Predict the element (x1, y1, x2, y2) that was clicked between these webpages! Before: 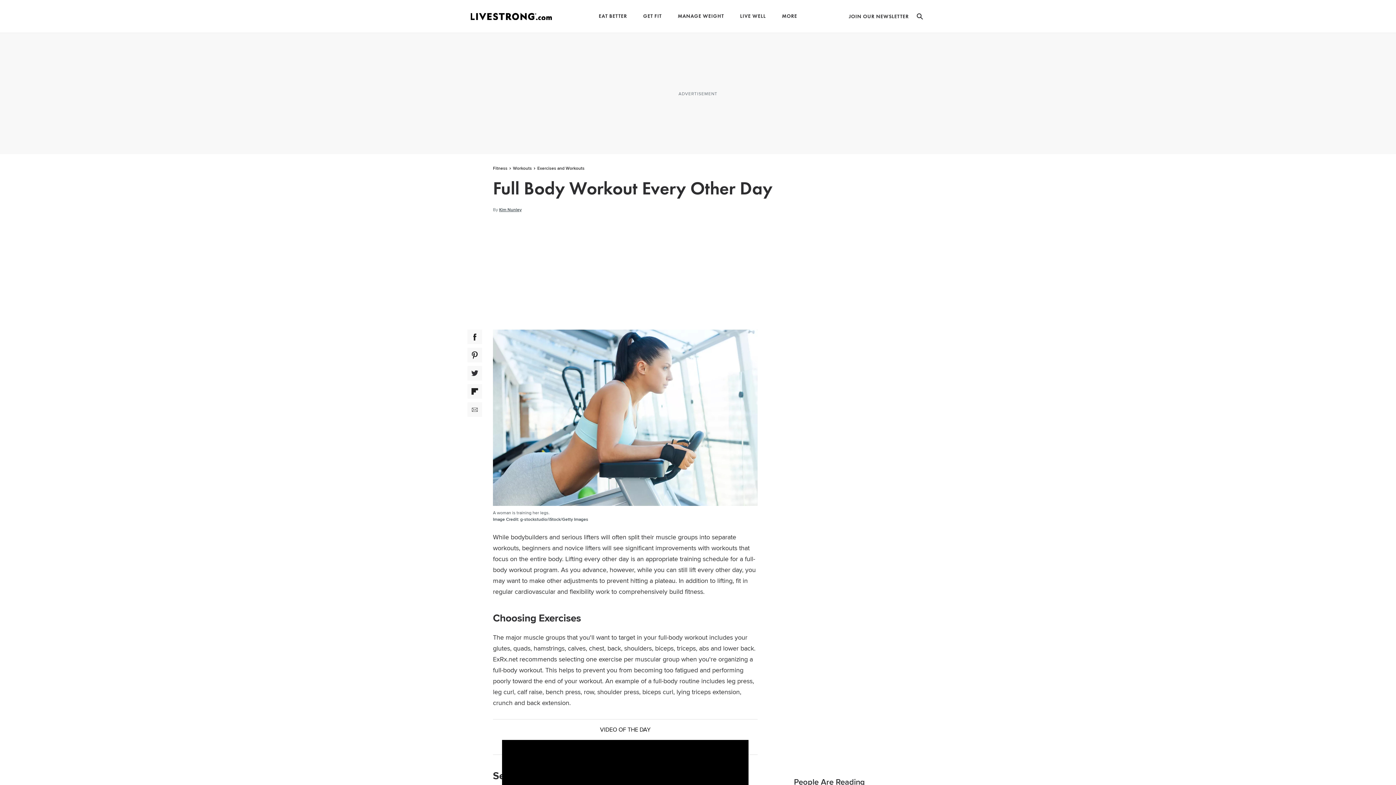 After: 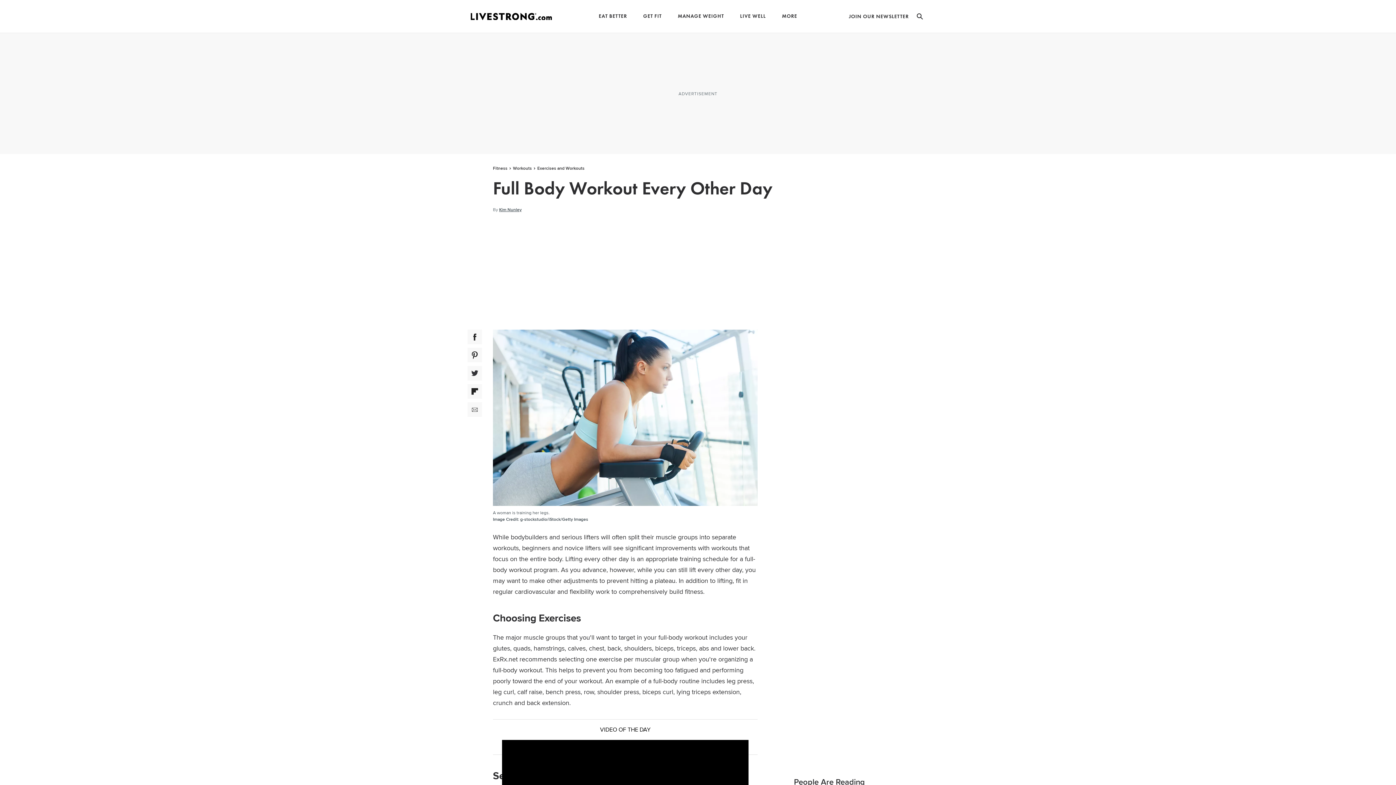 Action: bbox: (467, 366, 482, 380) label: Twitter Social Share